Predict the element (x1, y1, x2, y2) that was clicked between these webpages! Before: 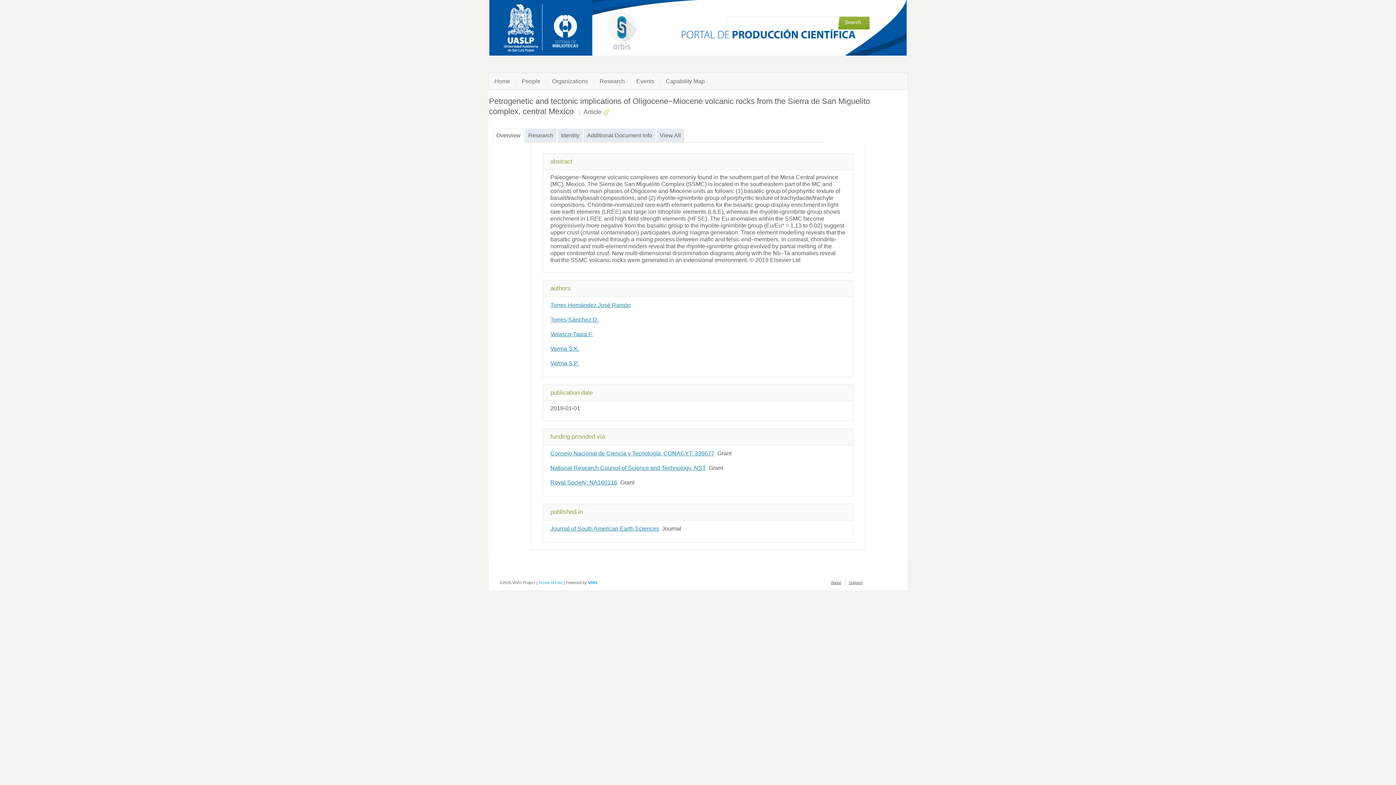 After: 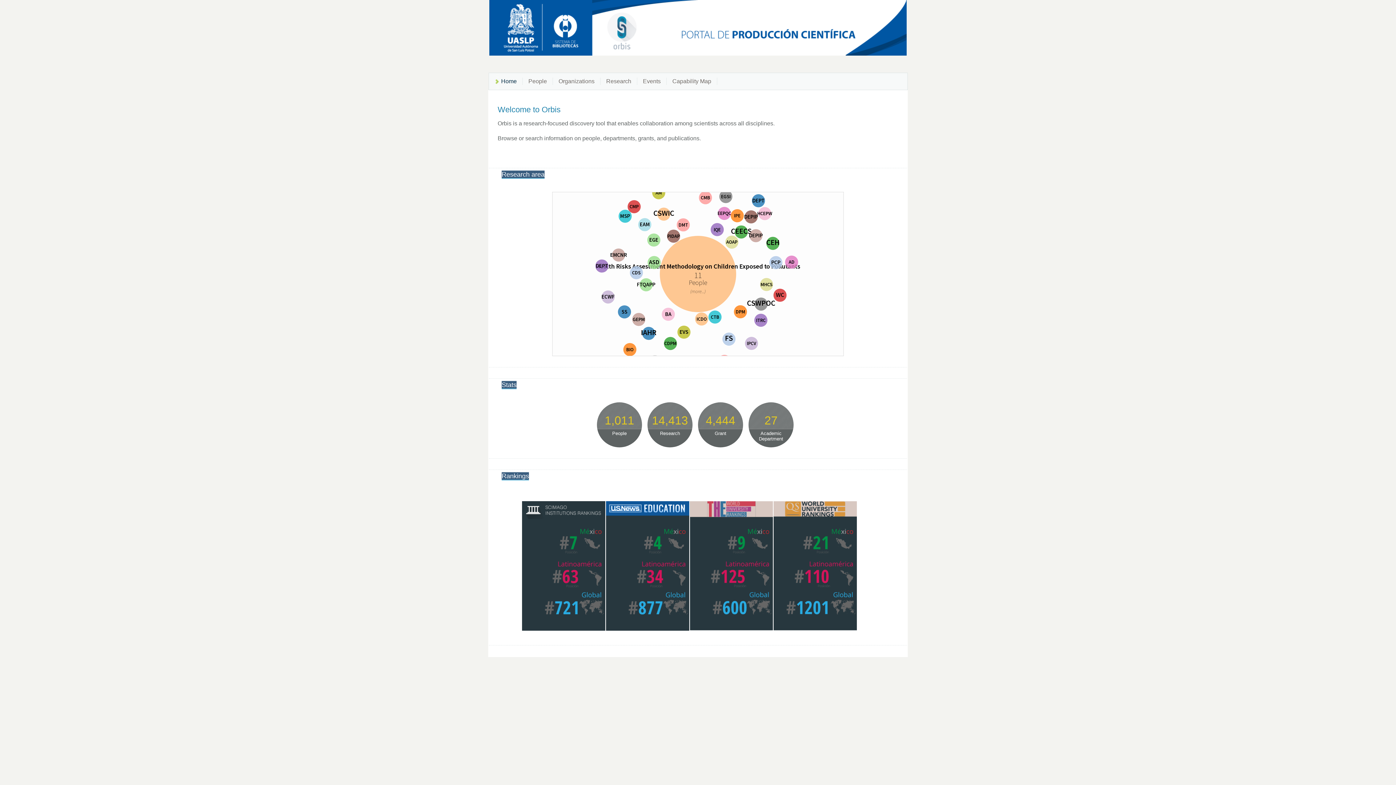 Action: label: VIVO bbox: (521, 10, 662, 31)